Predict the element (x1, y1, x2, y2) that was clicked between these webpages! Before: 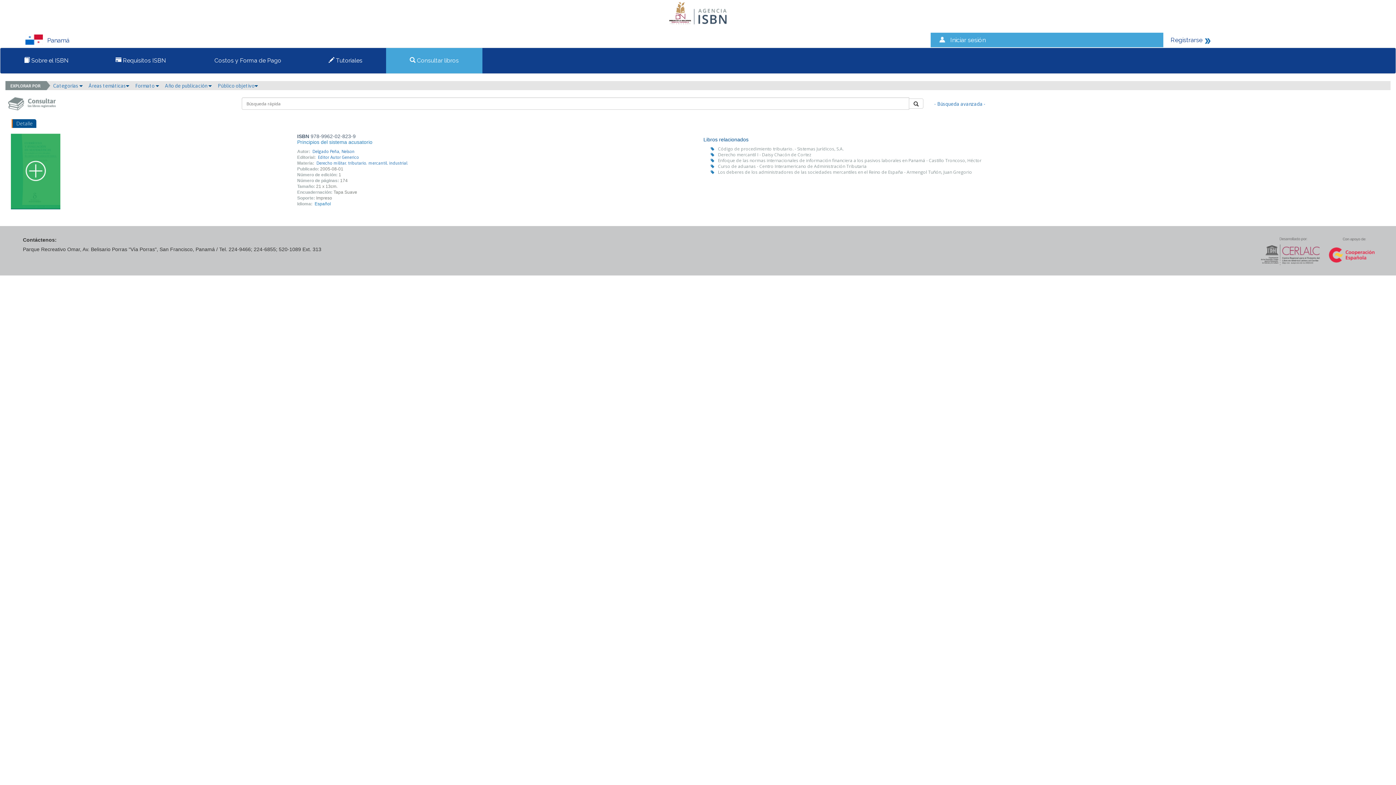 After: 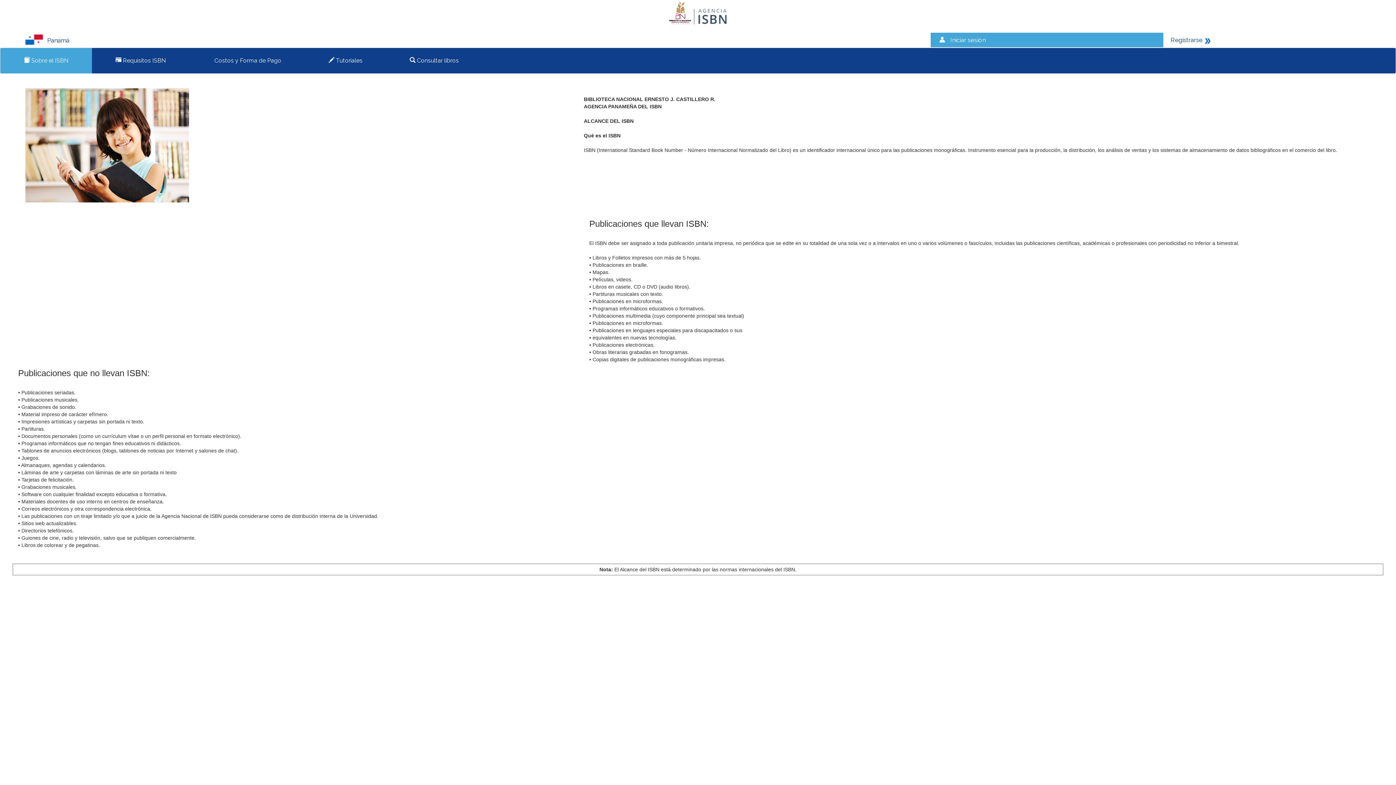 Action: label:  Sobre el ISBN bbox: (18, 51, 73, 69)